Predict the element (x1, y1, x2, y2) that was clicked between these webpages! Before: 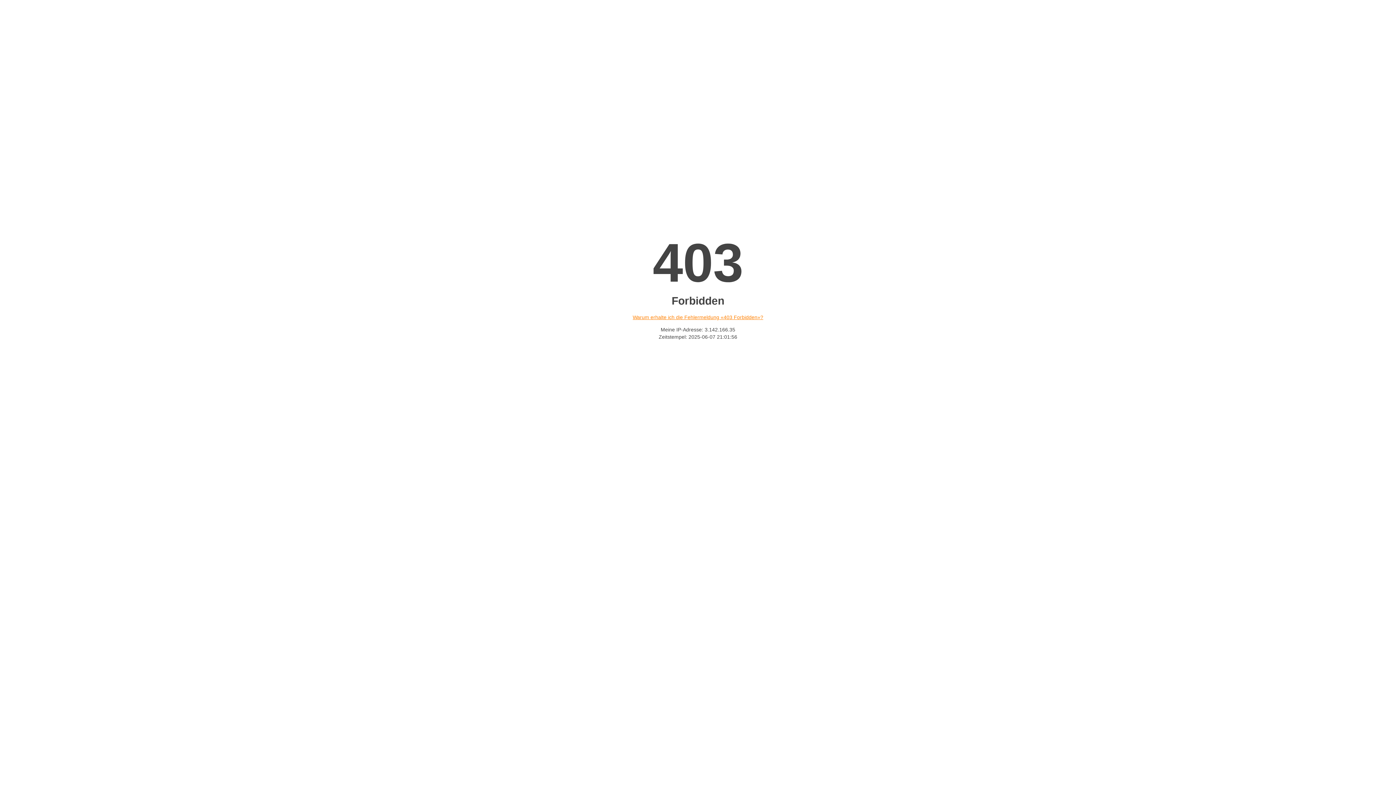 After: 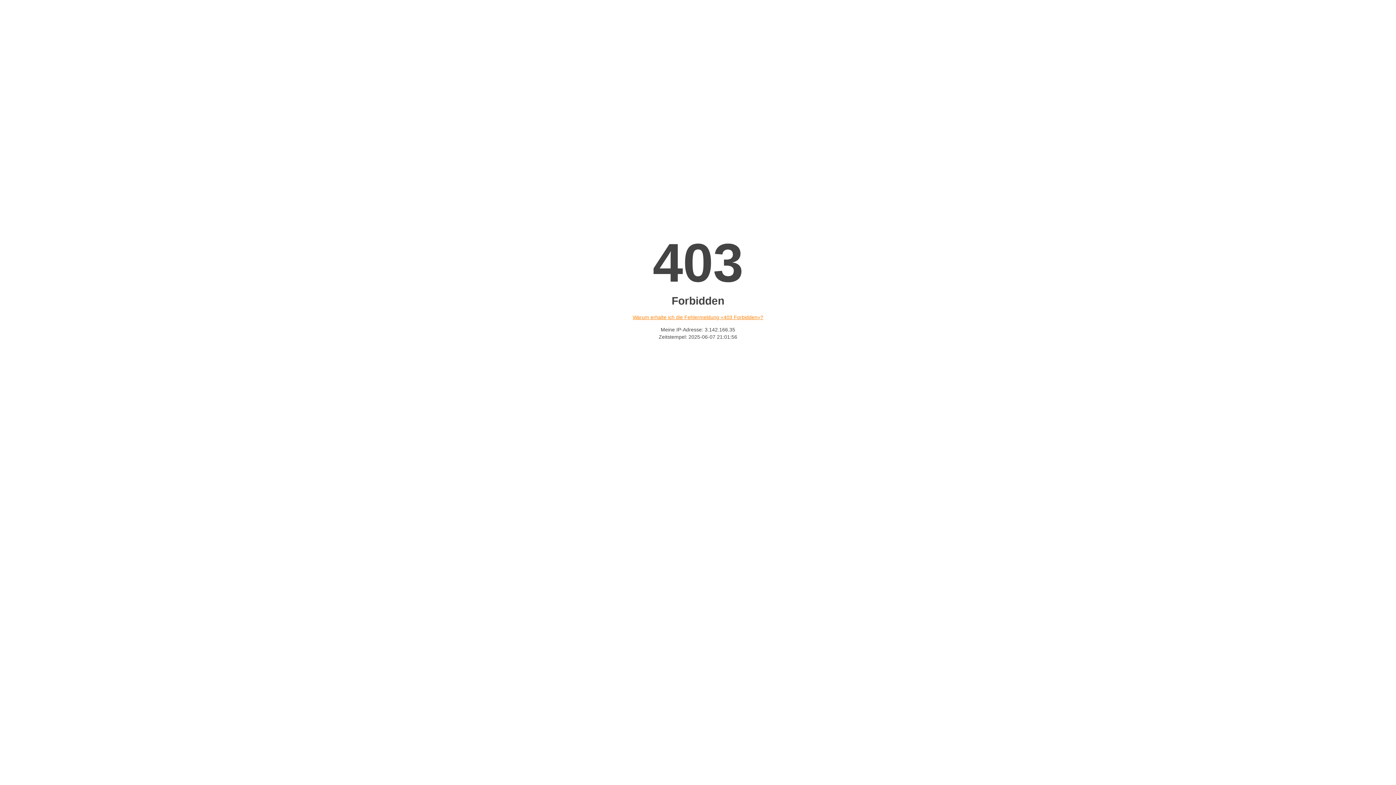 Action: bbox: (632, 314, 763, 320) label: Warum erhalte ich die Fehlermeldung «403 Forbidden»?